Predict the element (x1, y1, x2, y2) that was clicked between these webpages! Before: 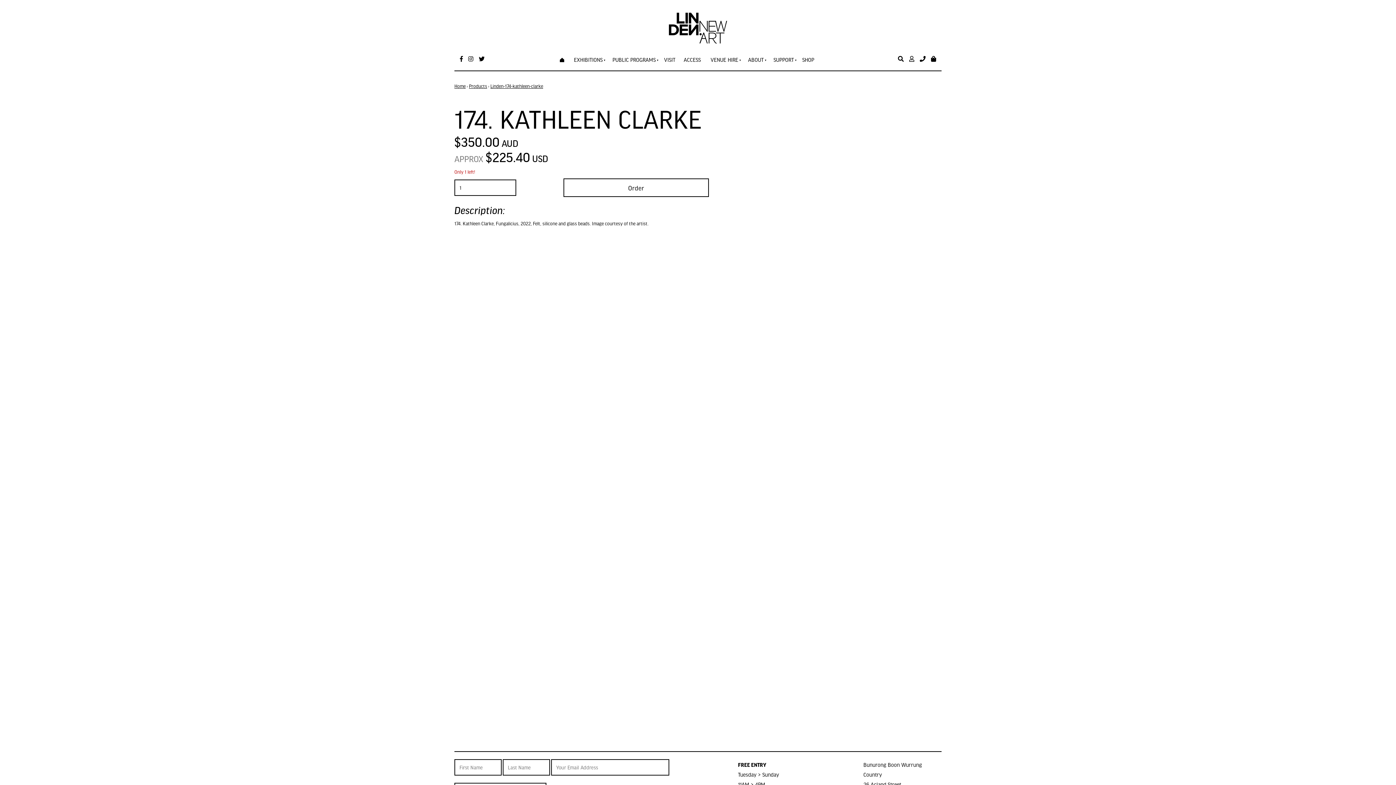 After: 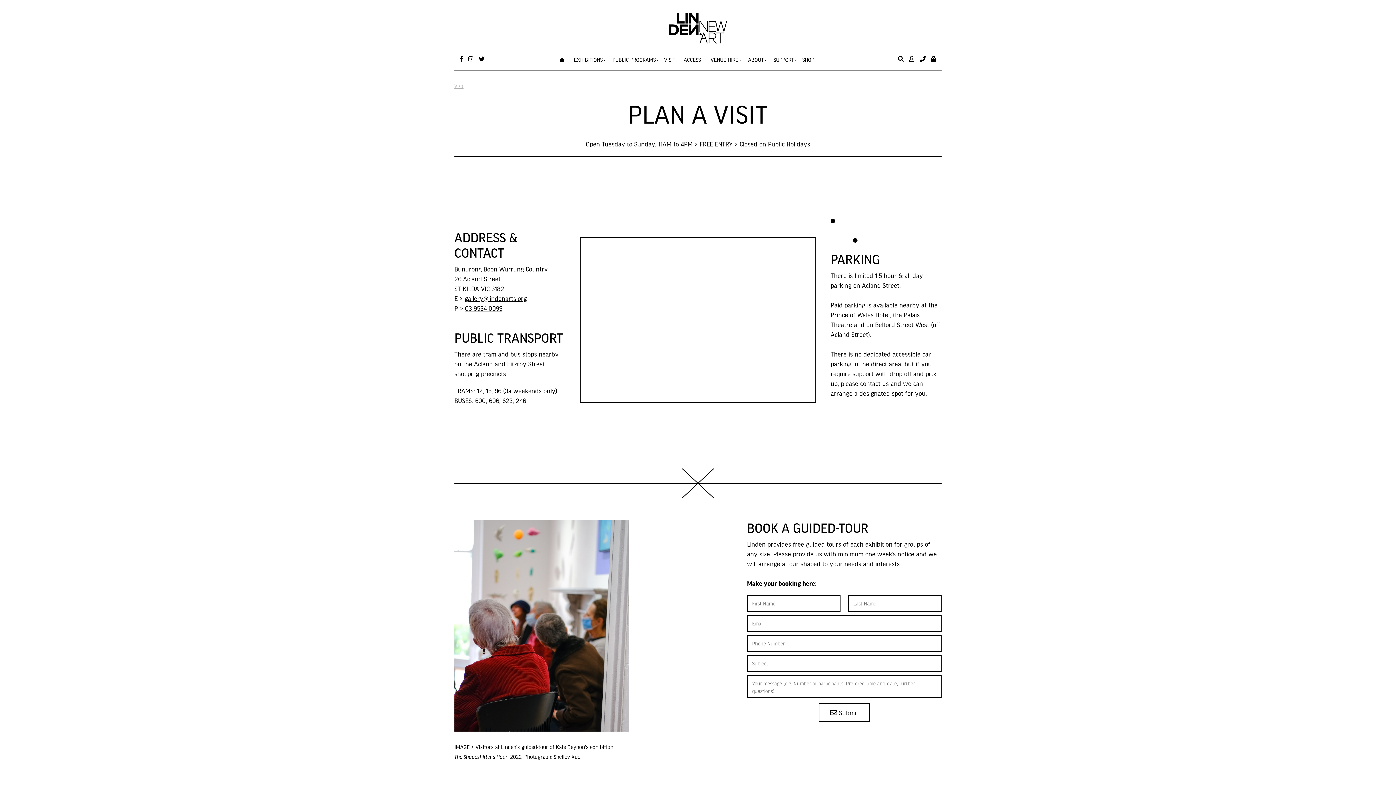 Action: label: VISIT bbox: (664, 47, 675, 70)